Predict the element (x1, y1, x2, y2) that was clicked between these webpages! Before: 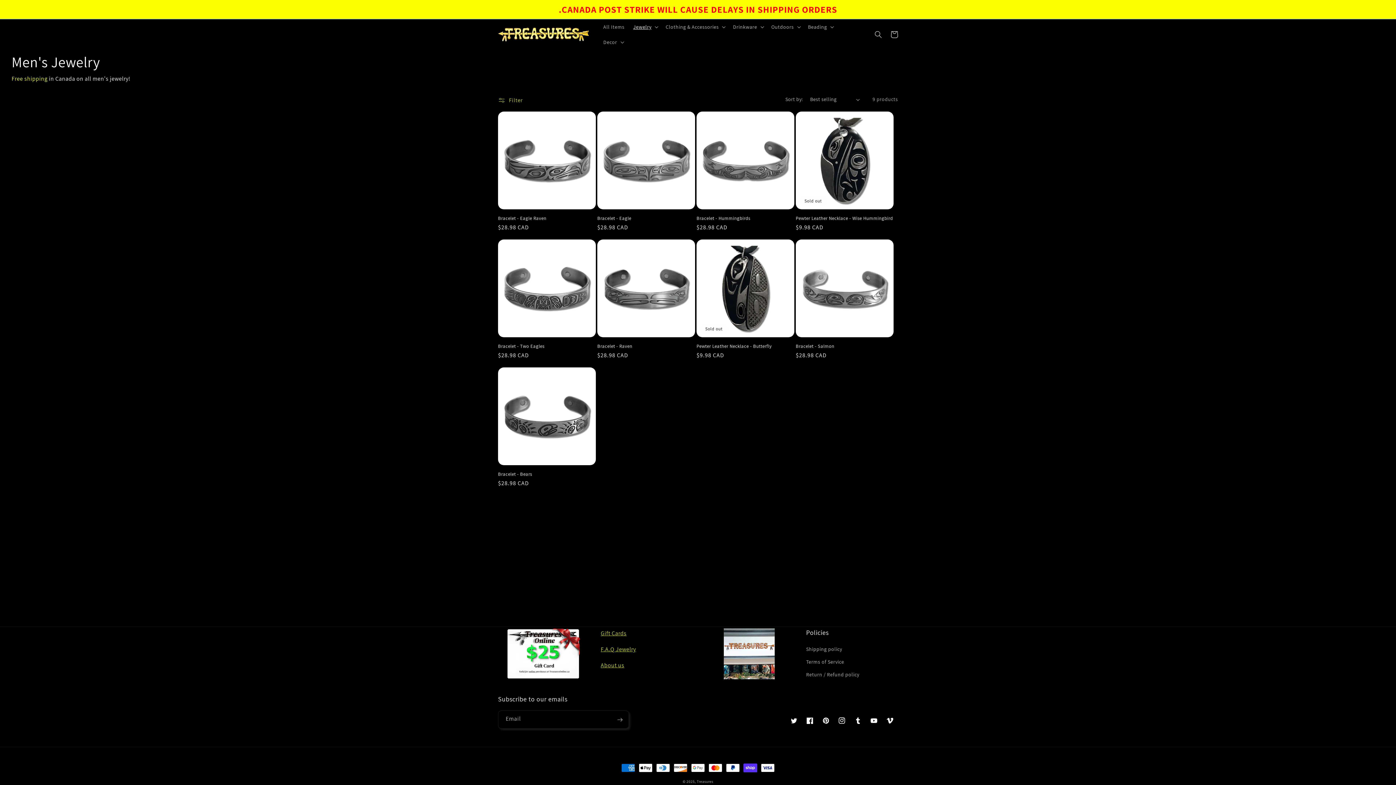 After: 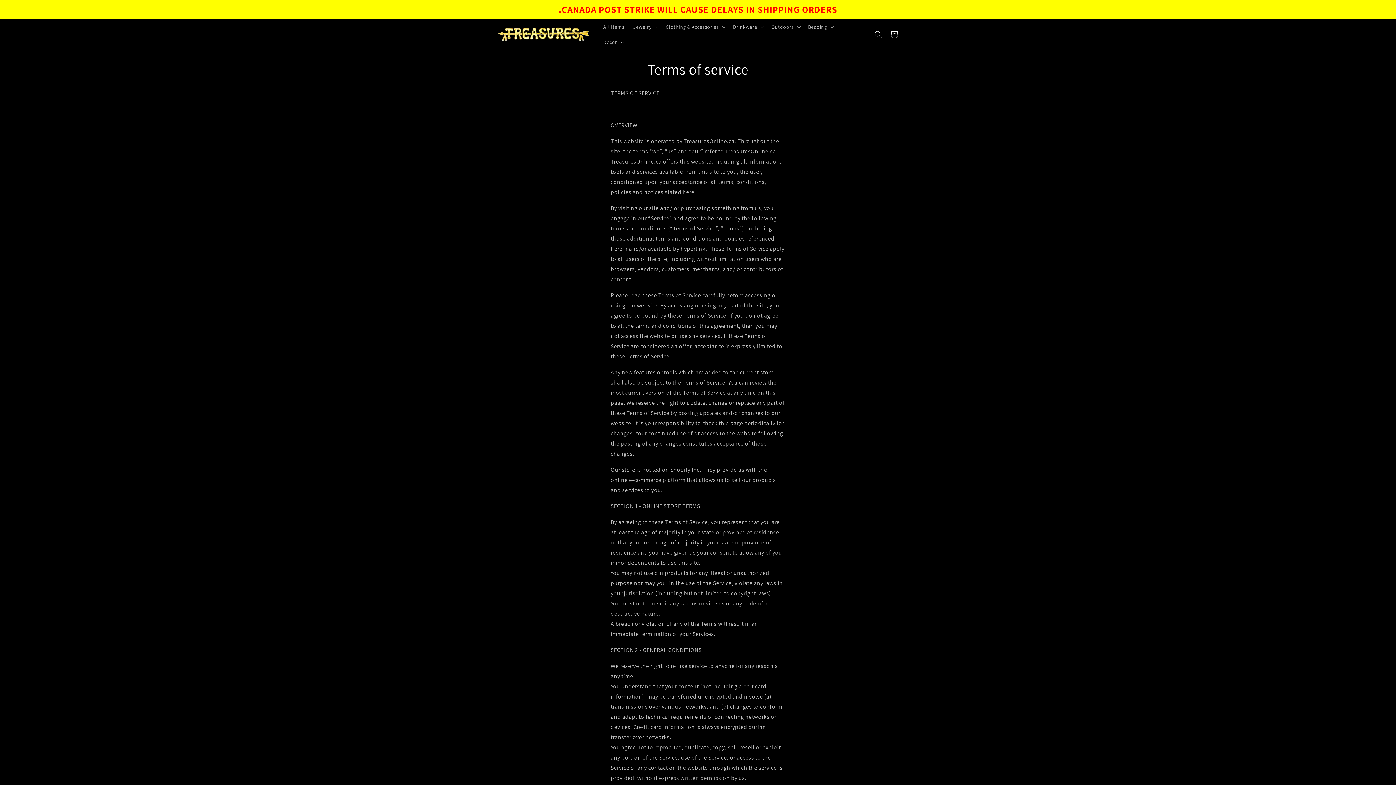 Action: bbox: (806, 656, 844, 668) label: Terms of Service